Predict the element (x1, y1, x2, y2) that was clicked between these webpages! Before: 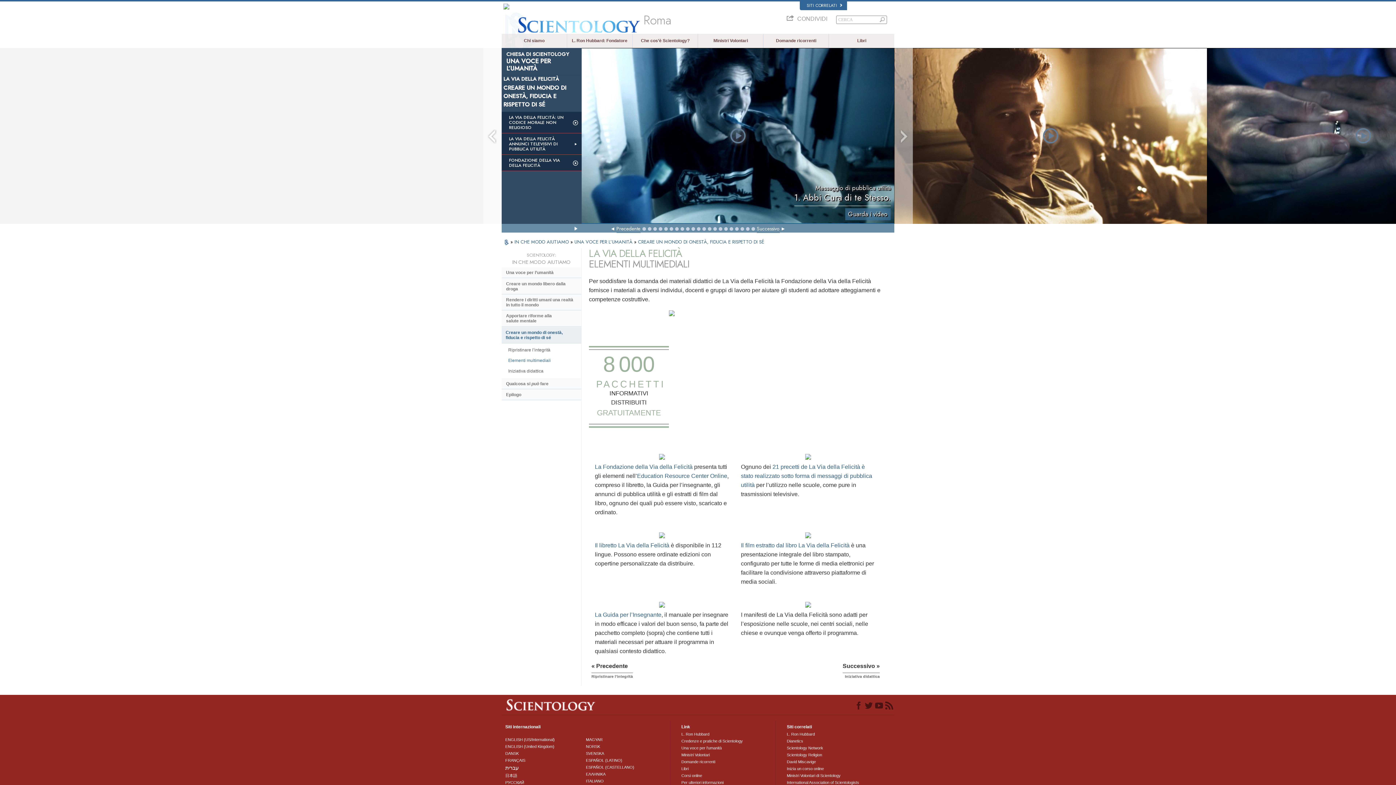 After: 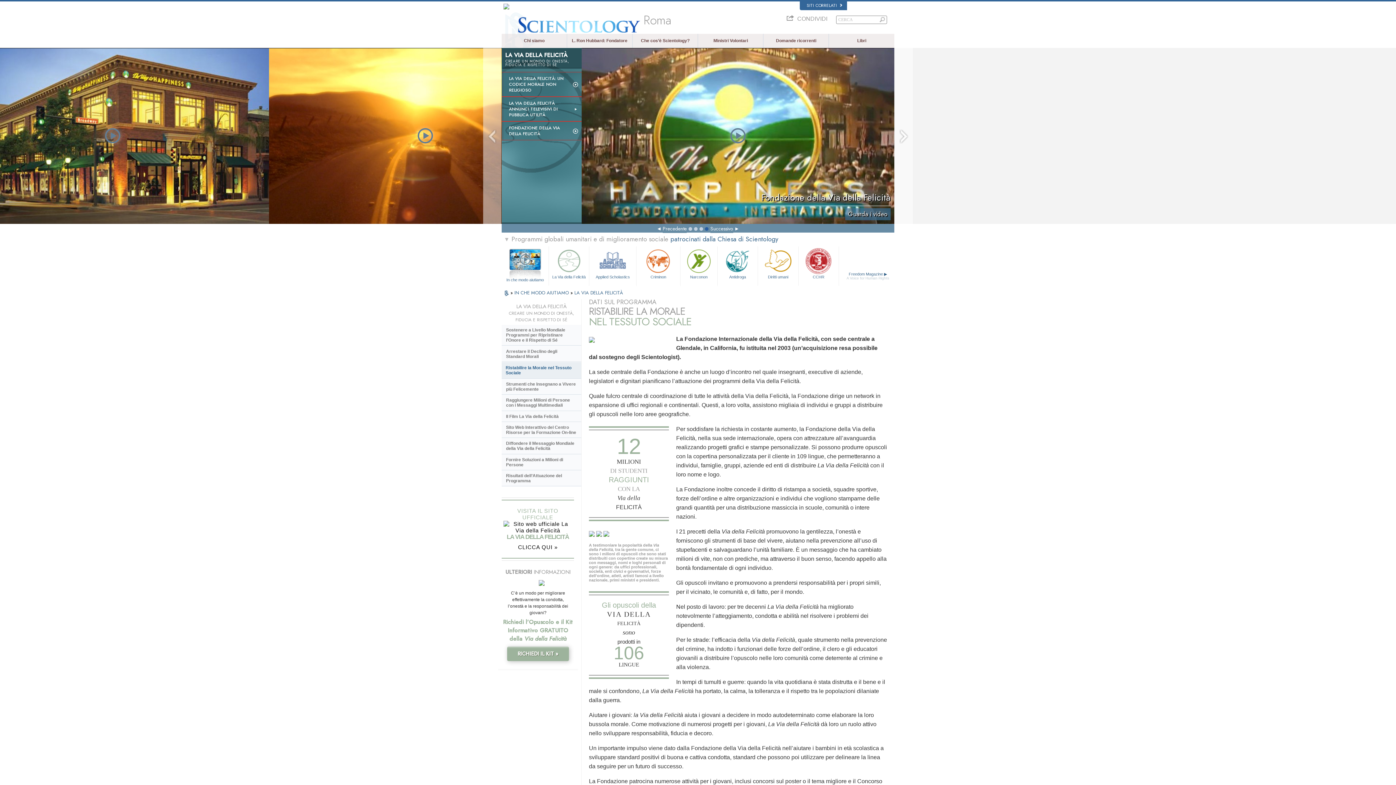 Action: bbox: (501, 154, 581, 171) label: FONDAZIONE DELLA VIA DELLA FELICITÀ